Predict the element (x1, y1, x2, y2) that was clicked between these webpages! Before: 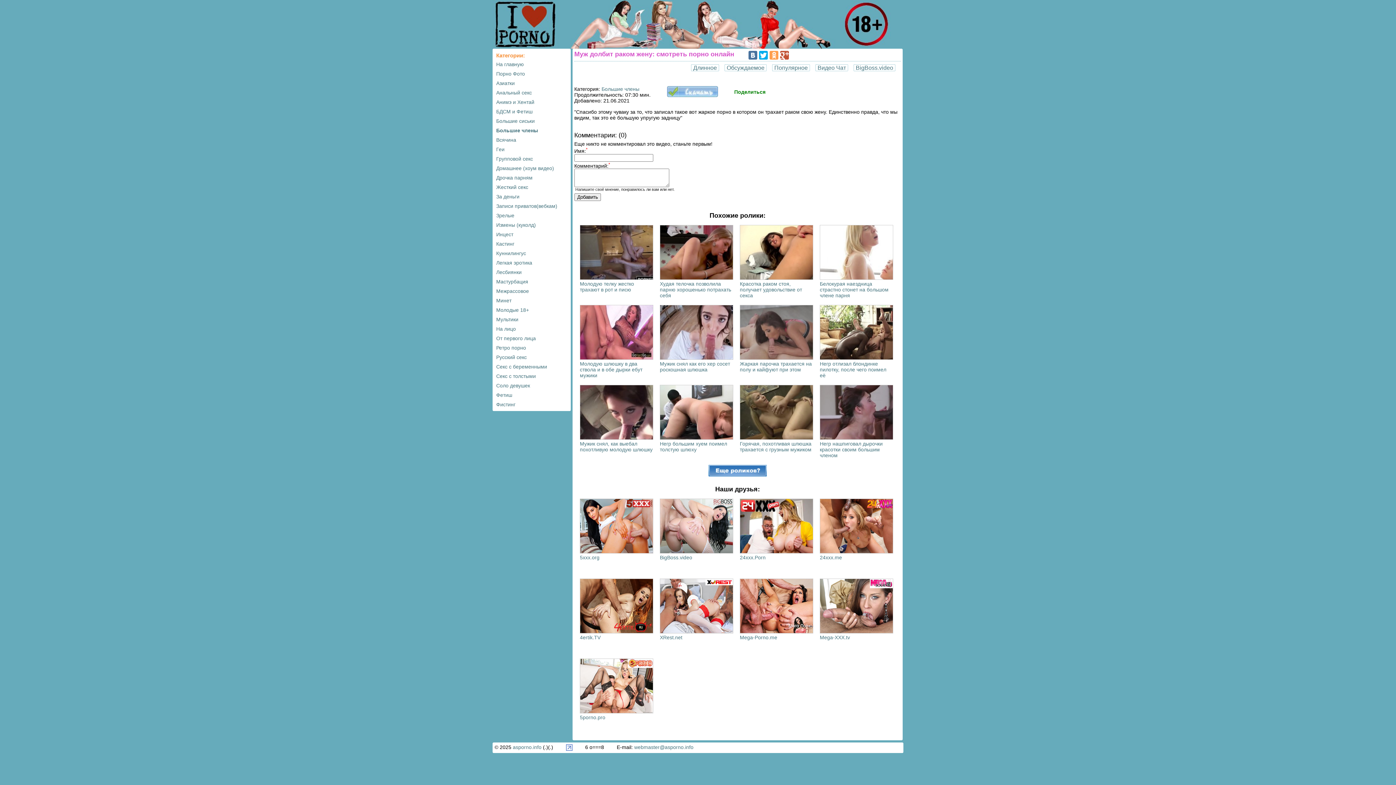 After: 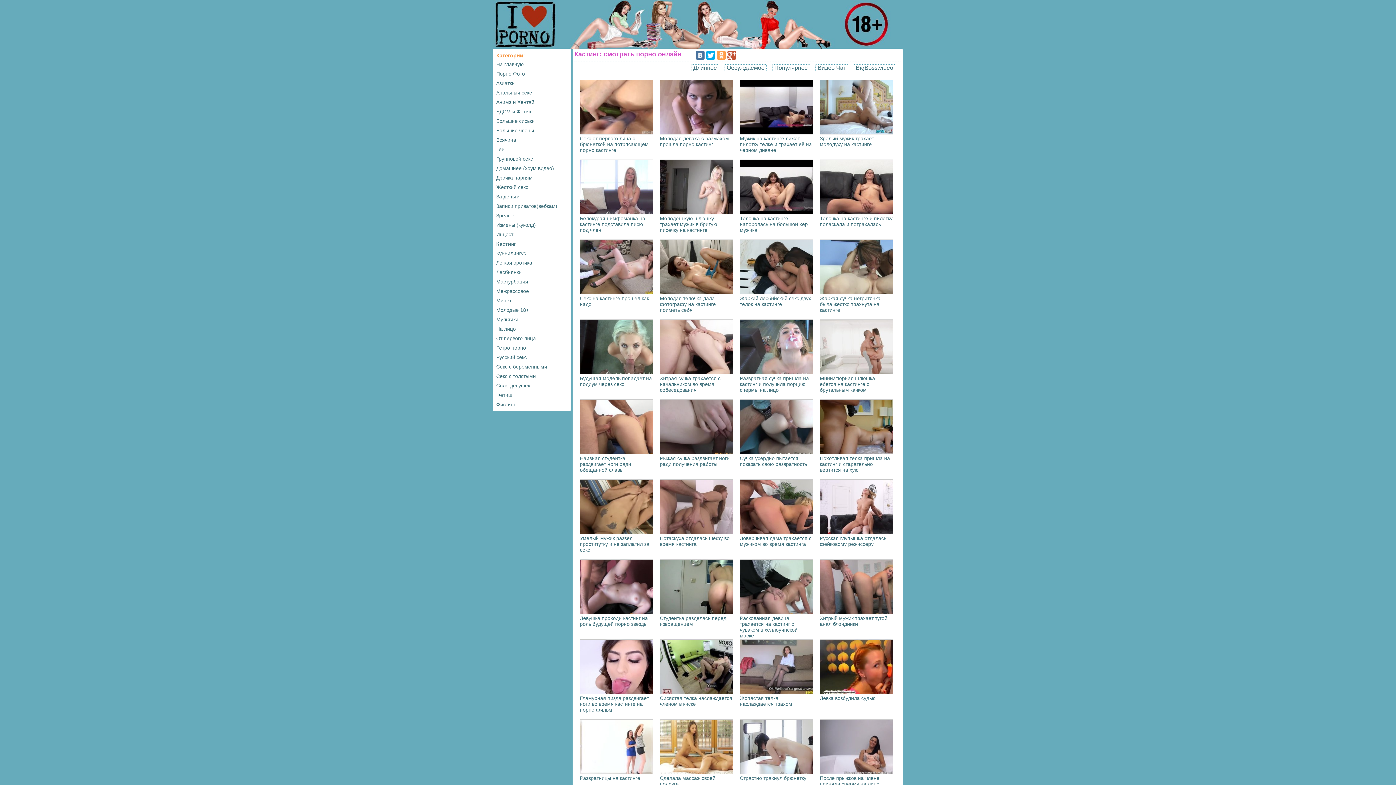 Action: bbox: (496, 241, 514, 246) label: Кастинг